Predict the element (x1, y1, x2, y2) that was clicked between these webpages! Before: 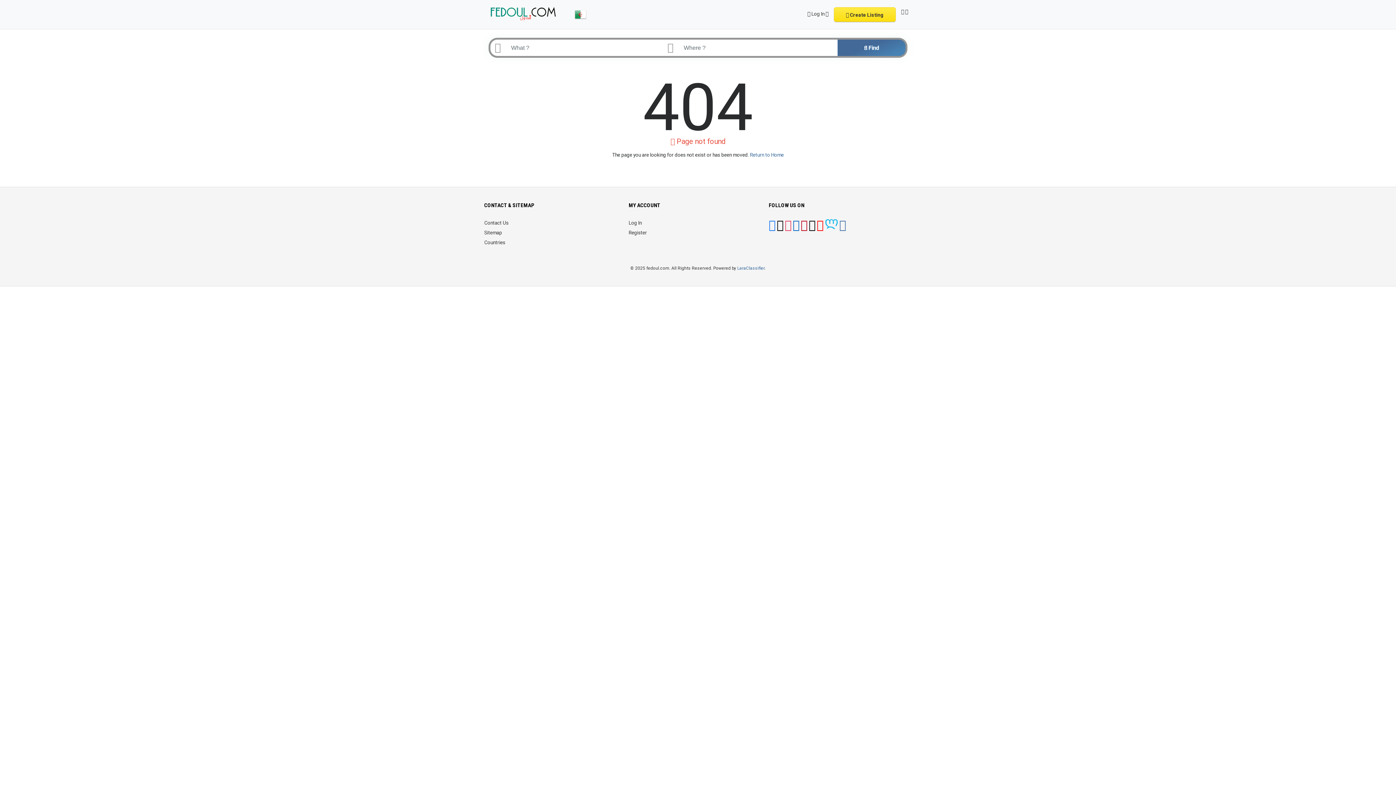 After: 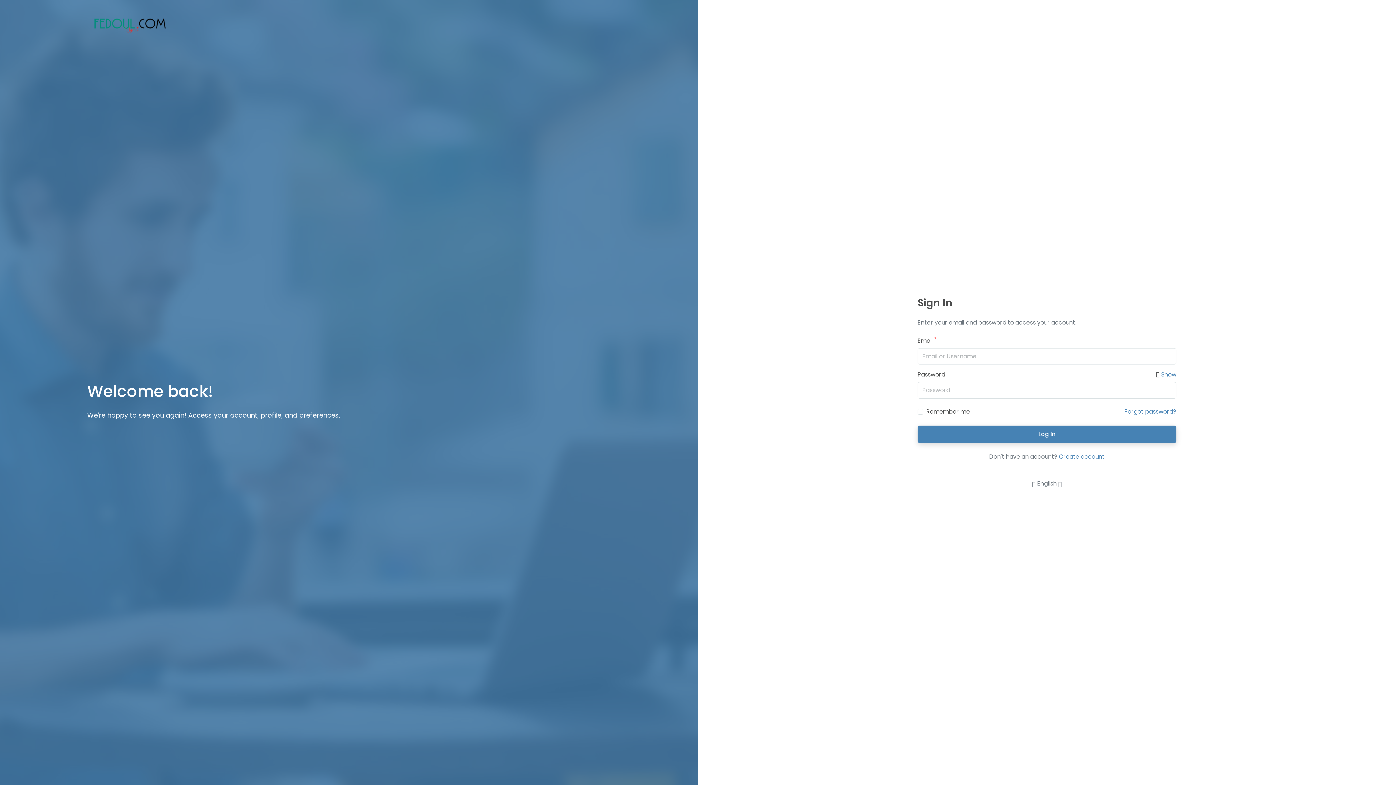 Action: label: Log In bbox: (628, 220, 641, 225)